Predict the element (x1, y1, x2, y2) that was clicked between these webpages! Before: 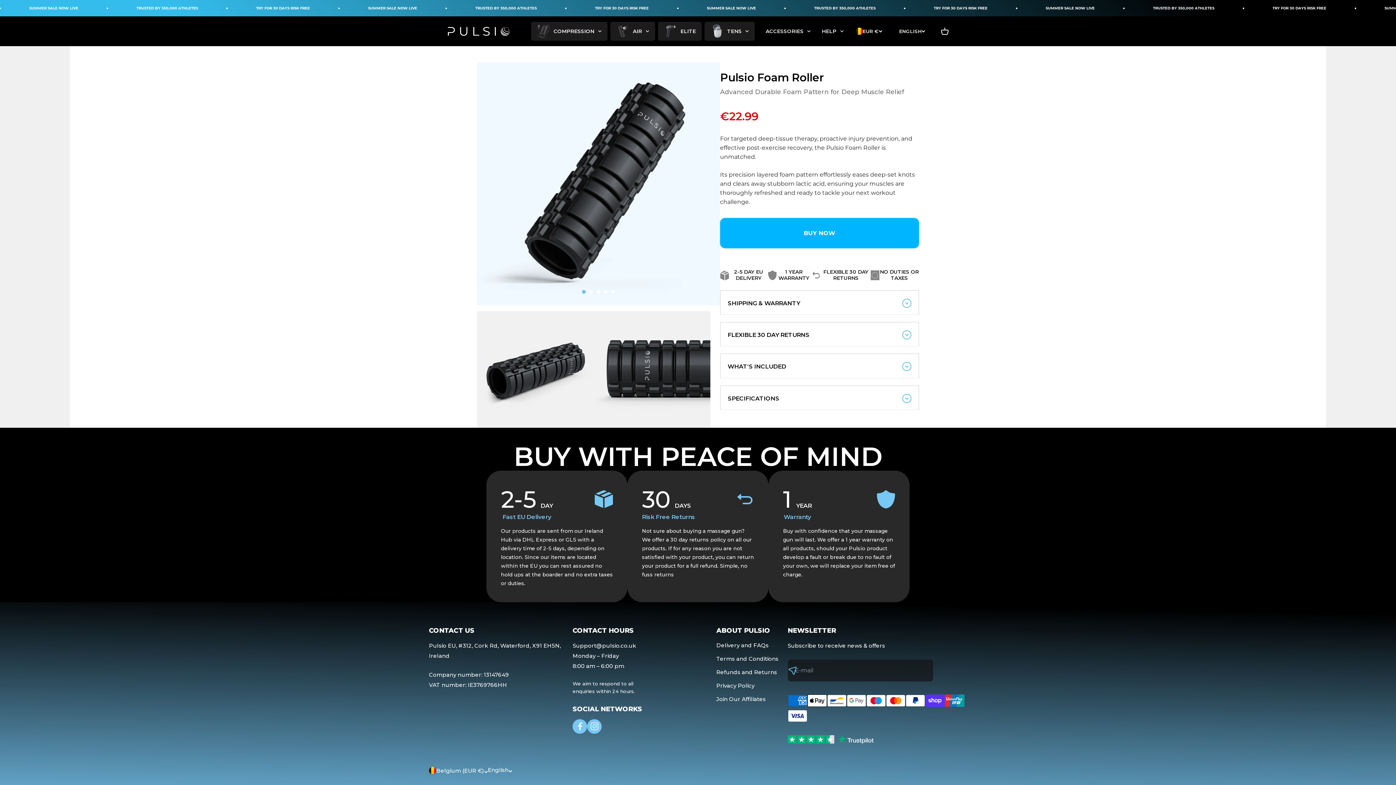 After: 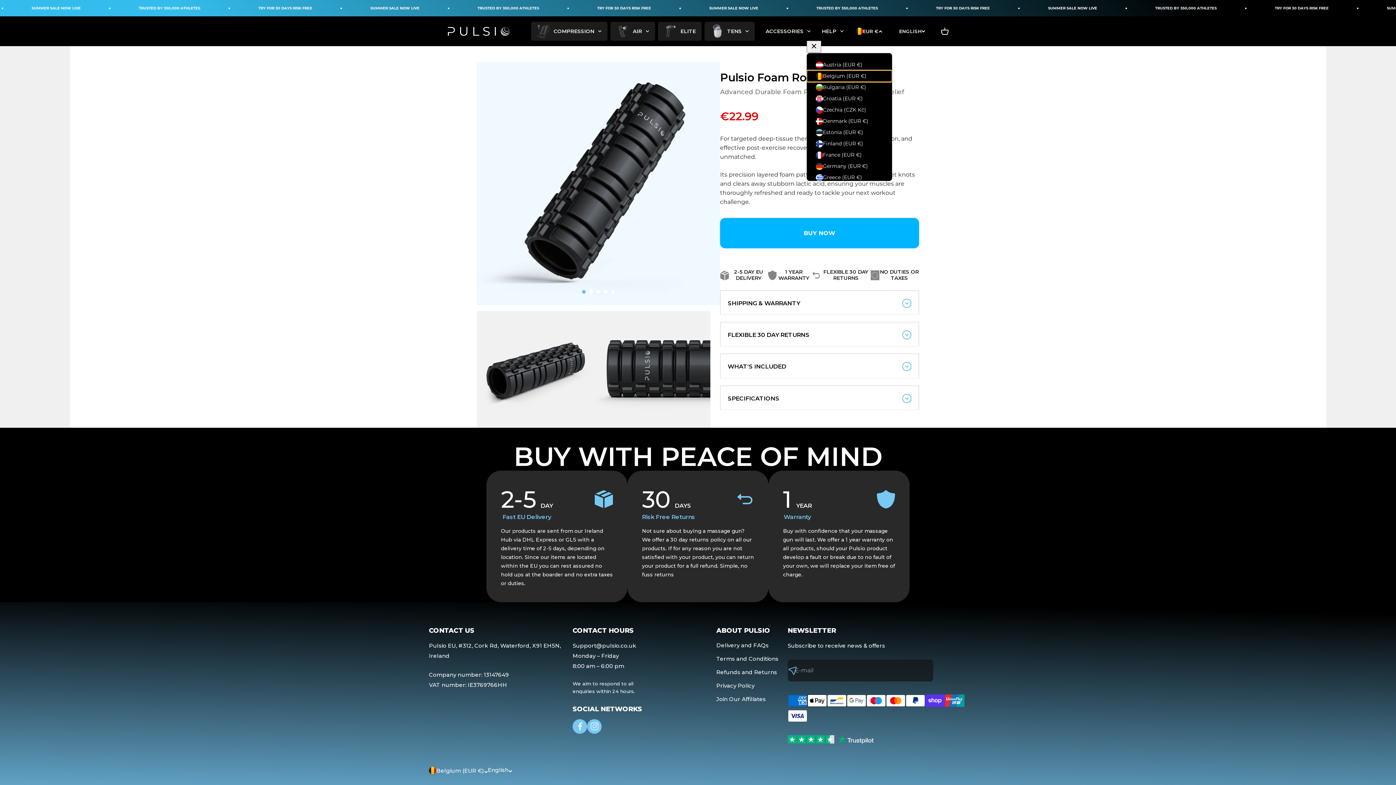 Action: bbox: (855, 27, 892, 34) label: EUR €